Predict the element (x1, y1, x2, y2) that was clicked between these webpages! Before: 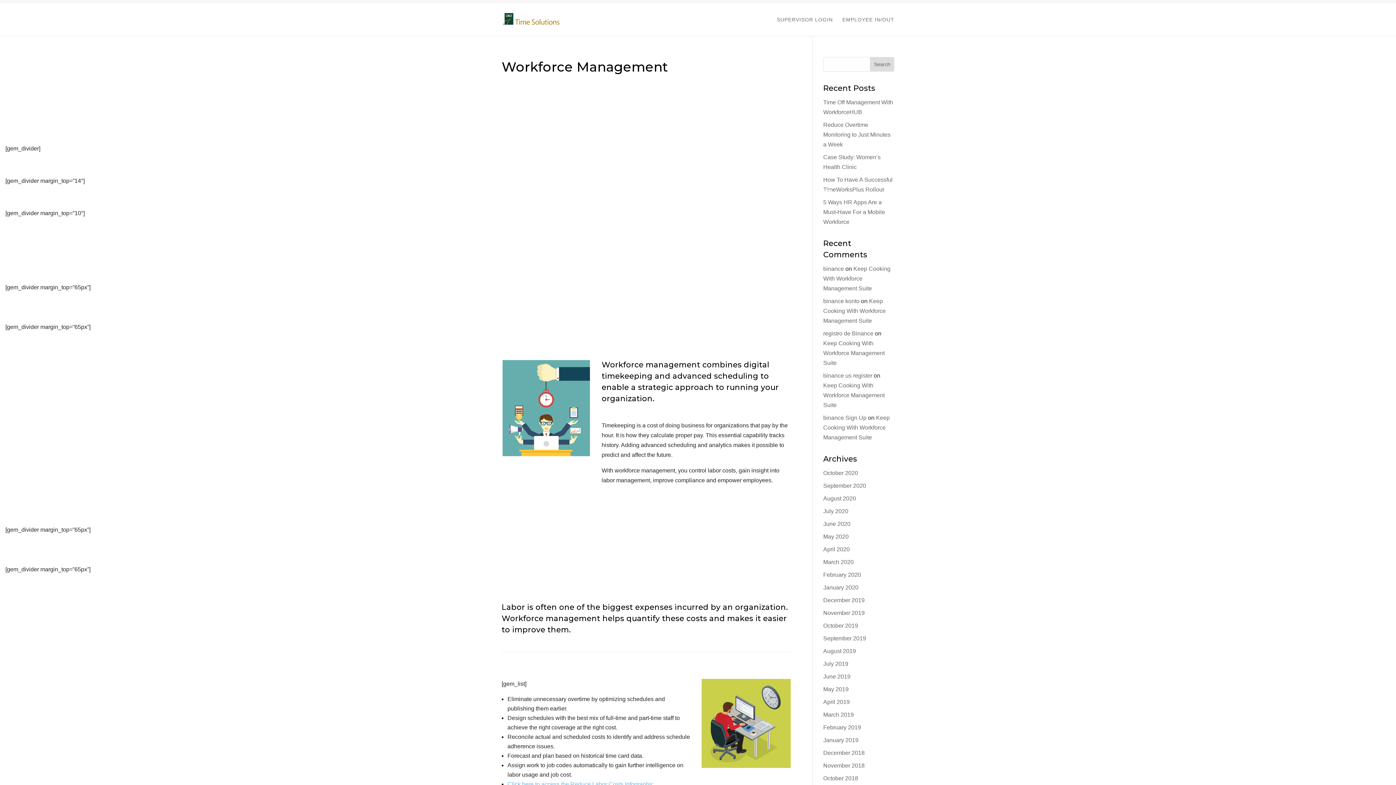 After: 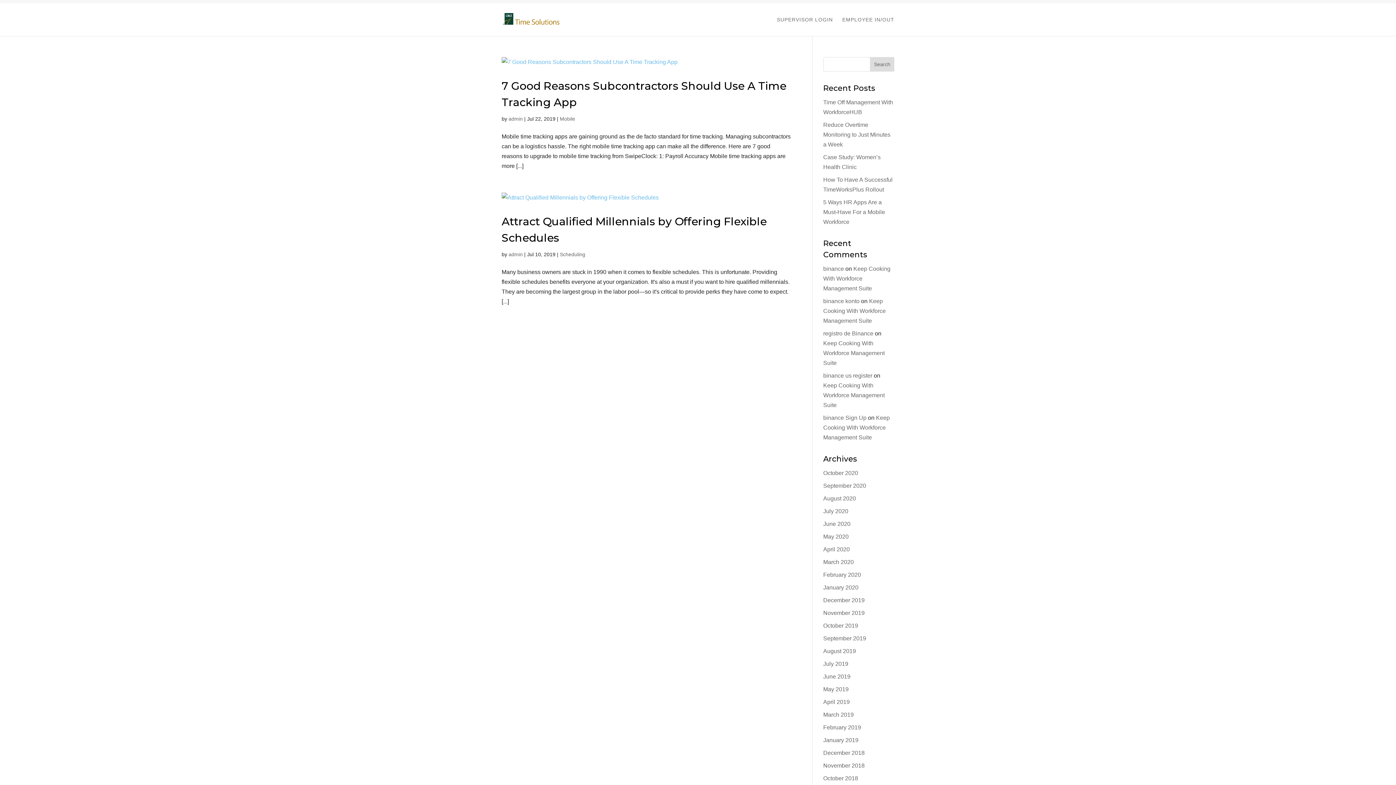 Action: bbox: (823, 661, 848, 667) label: July 2019